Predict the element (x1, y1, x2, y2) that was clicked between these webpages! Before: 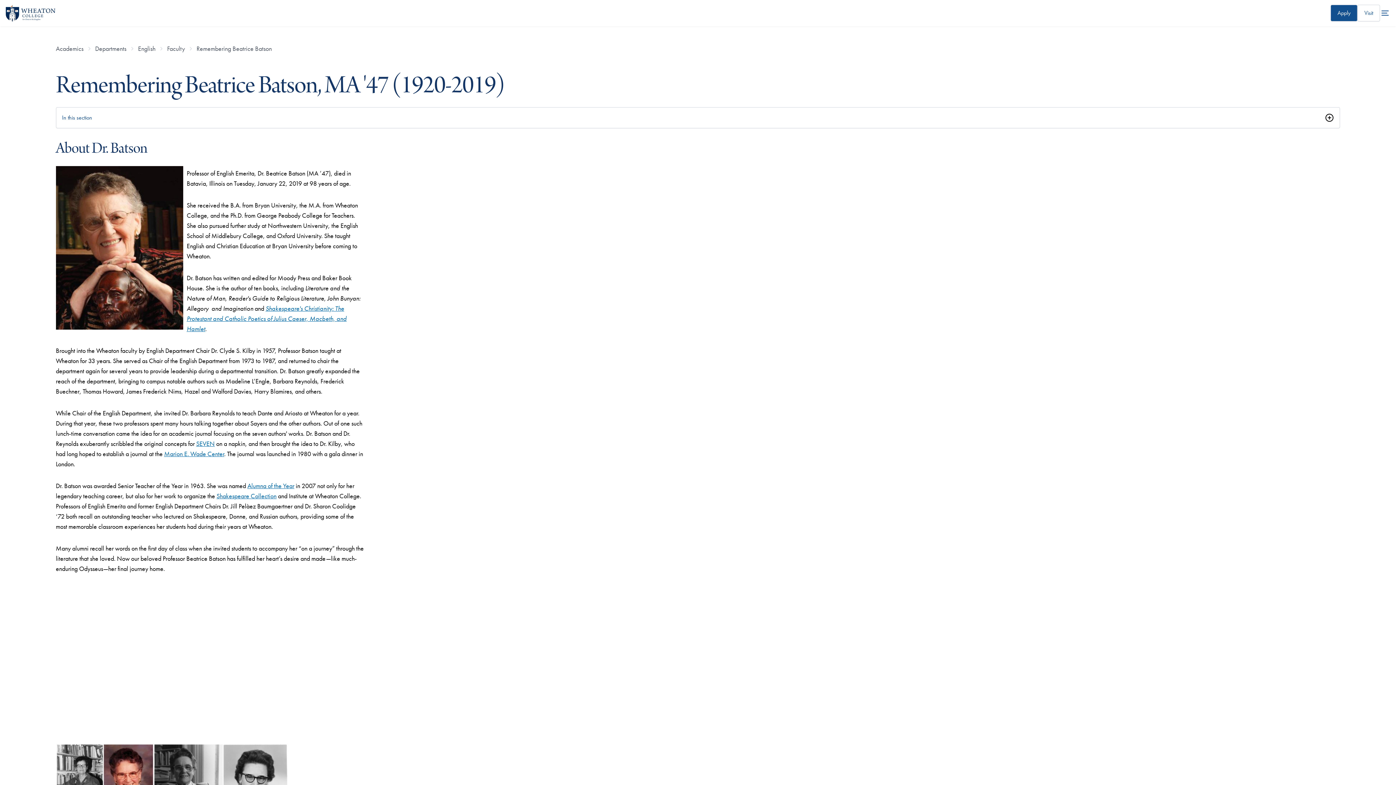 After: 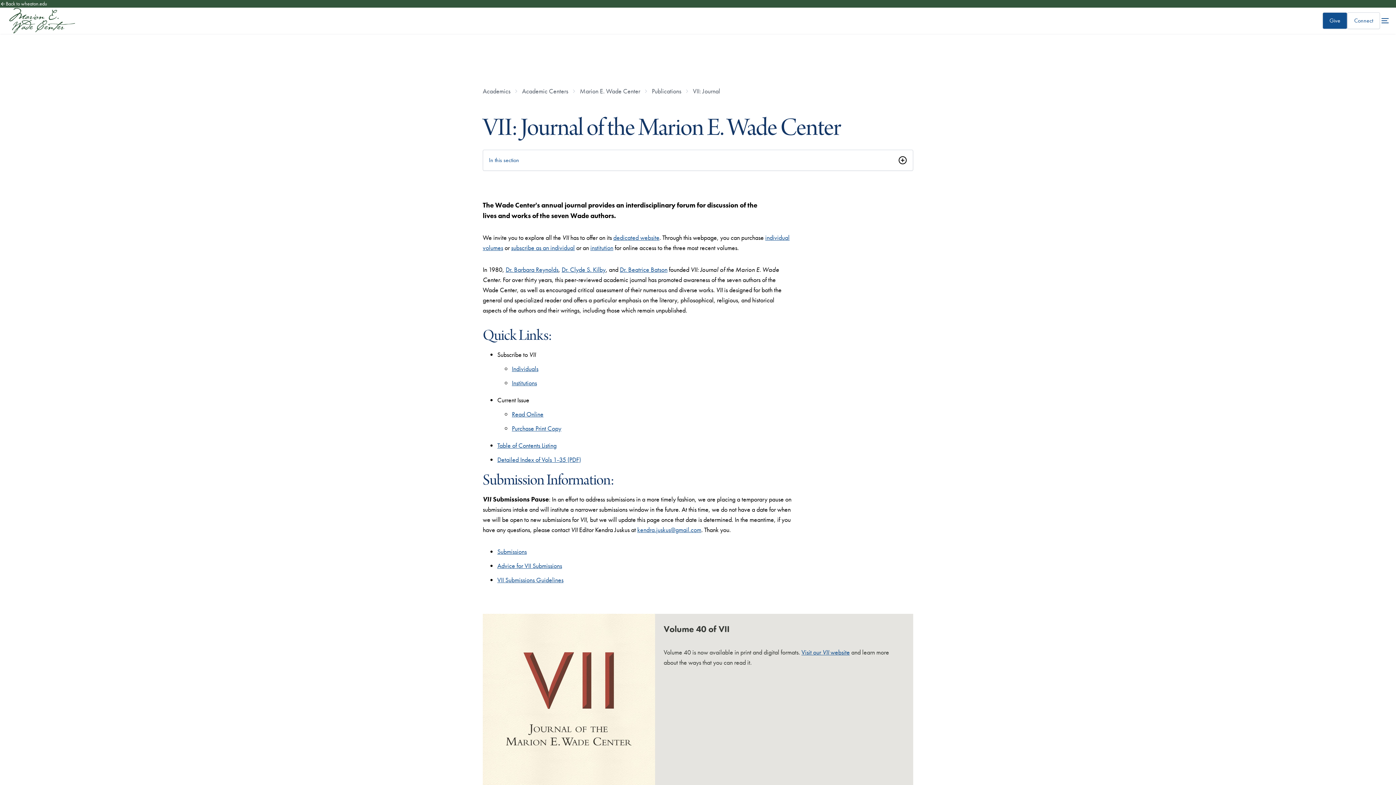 Action: label: SEVEN bbox: (196, 439, 214, 448)